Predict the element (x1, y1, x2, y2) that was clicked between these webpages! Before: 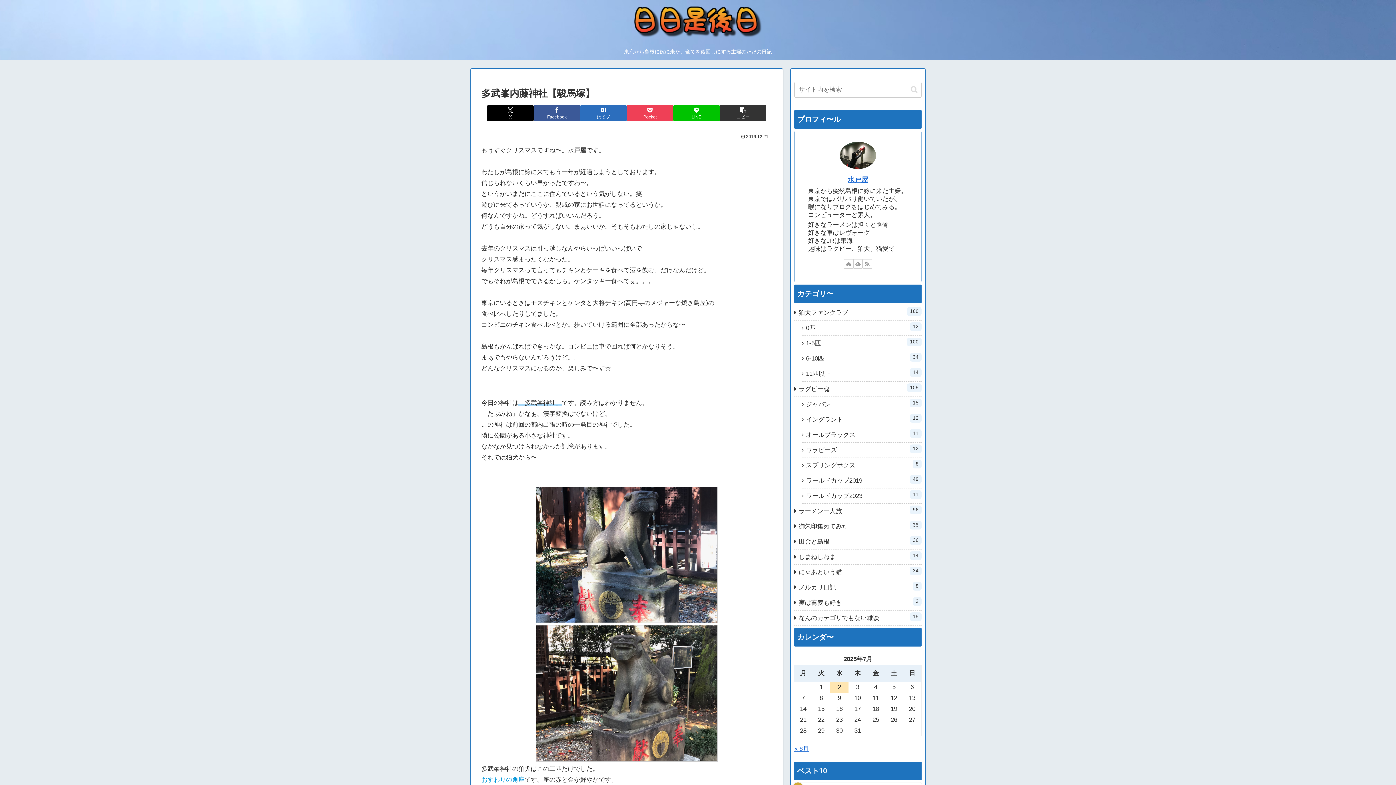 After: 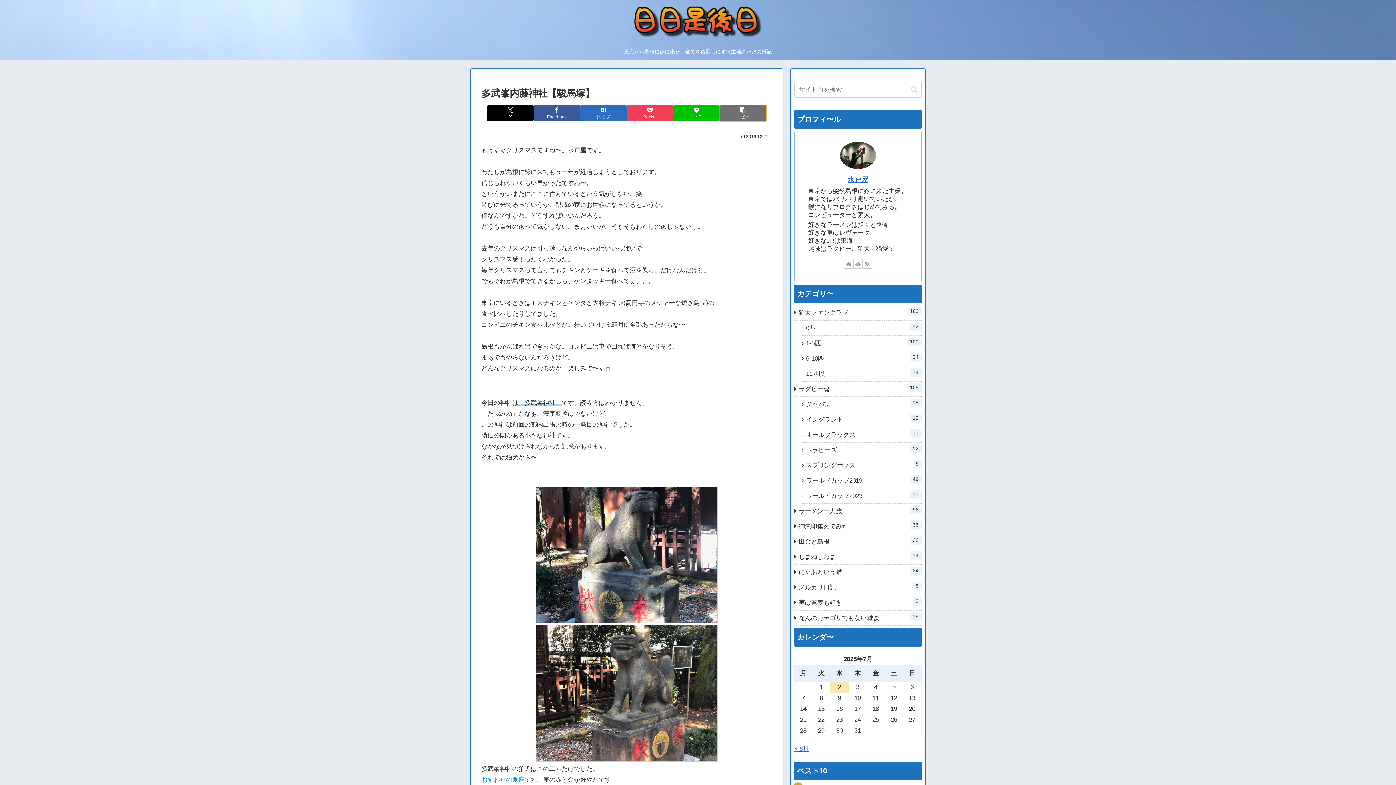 Action: label: タイトルとURLをコピーする bbox: (720, 105, 766, 121)